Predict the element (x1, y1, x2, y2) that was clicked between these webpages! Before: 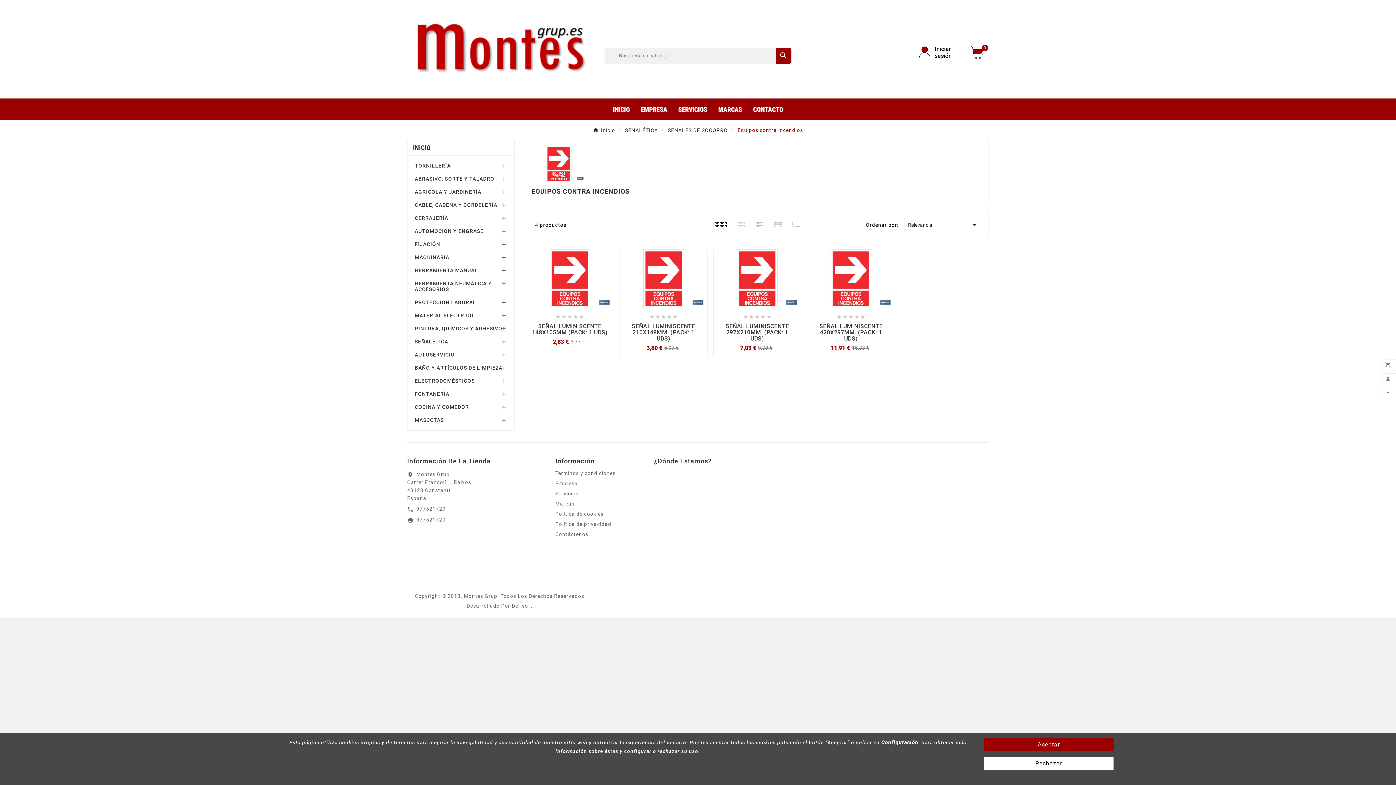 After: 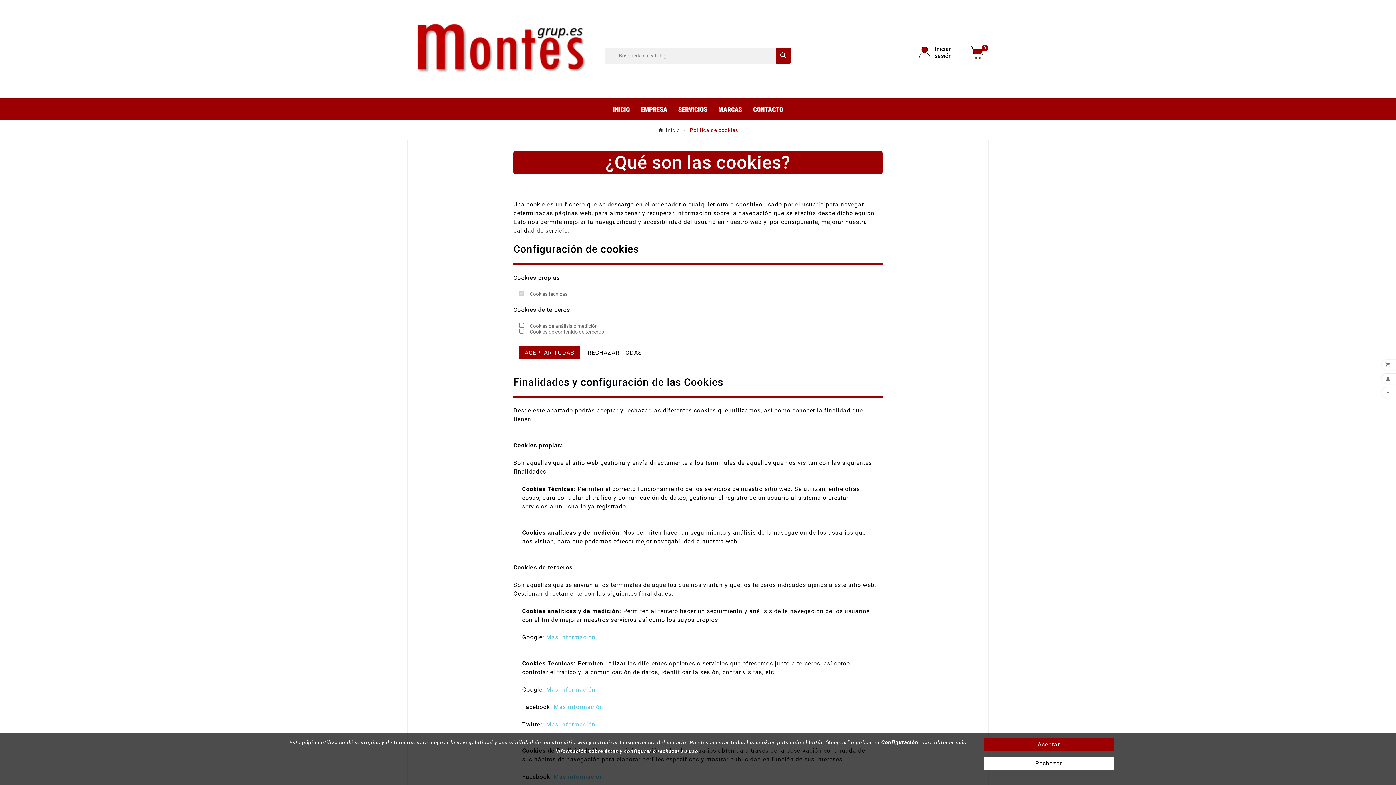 Action: label: Política de cookies bbox: (555, 511, 603, 517)